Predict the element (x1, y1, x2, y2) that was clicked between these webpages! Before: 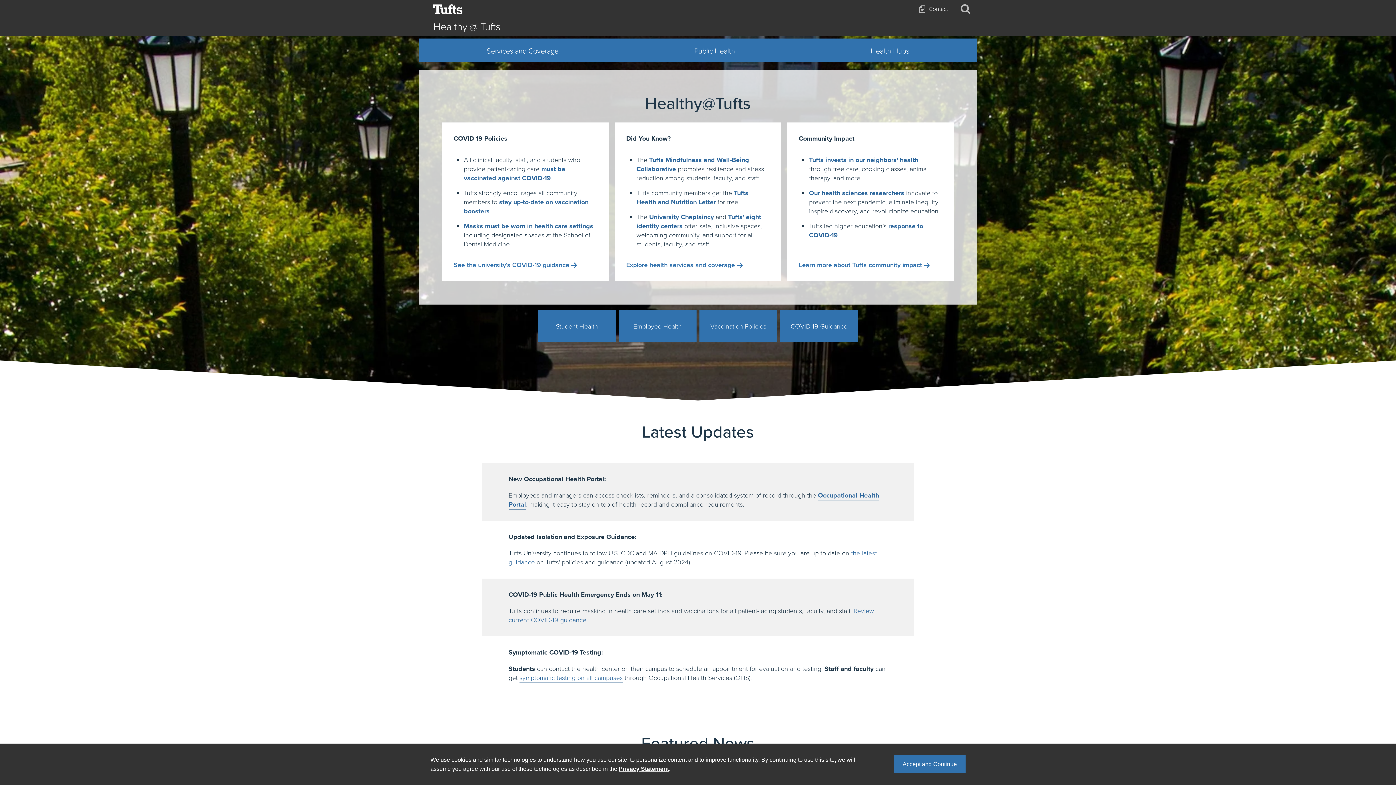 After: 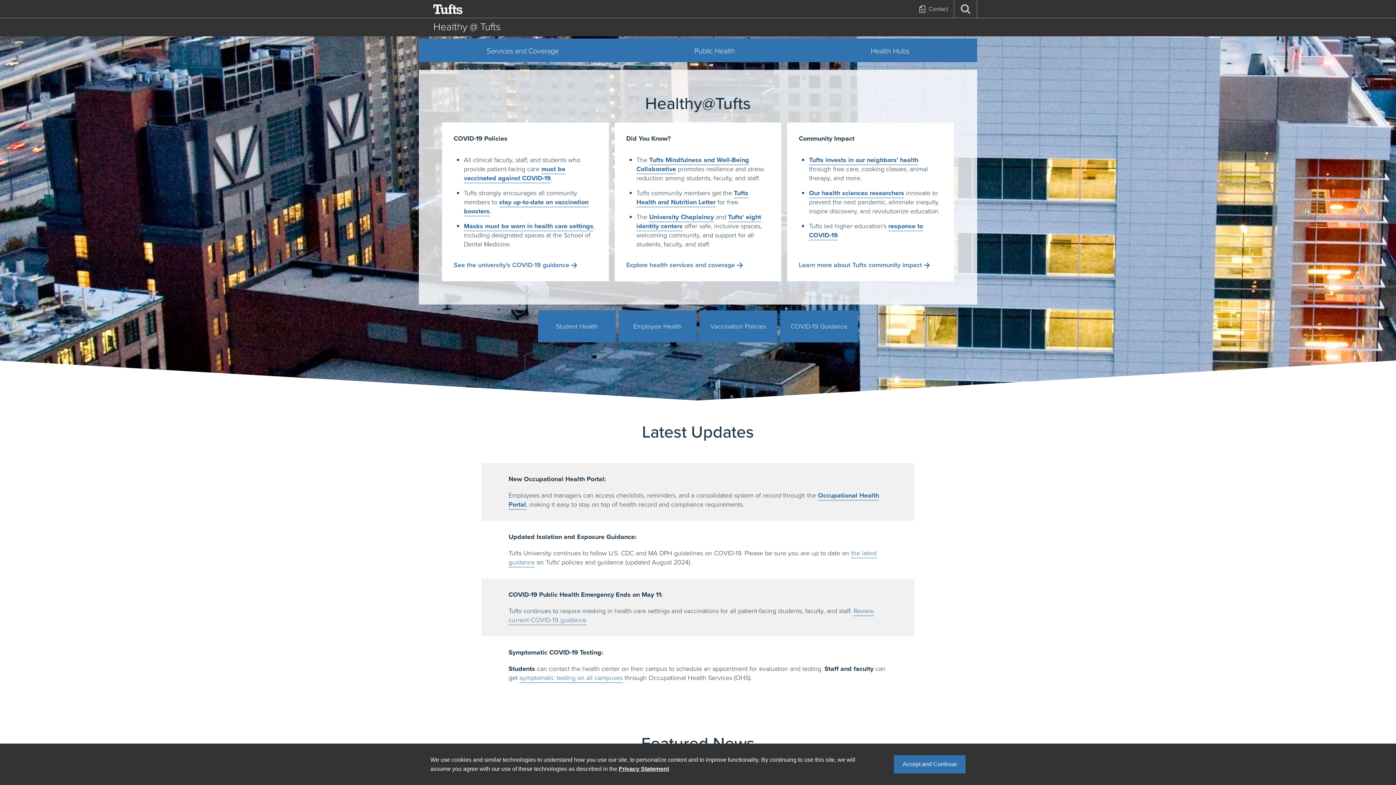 Action: label: Healthy @ Tufts bbox: (433, 18, 977, 35)